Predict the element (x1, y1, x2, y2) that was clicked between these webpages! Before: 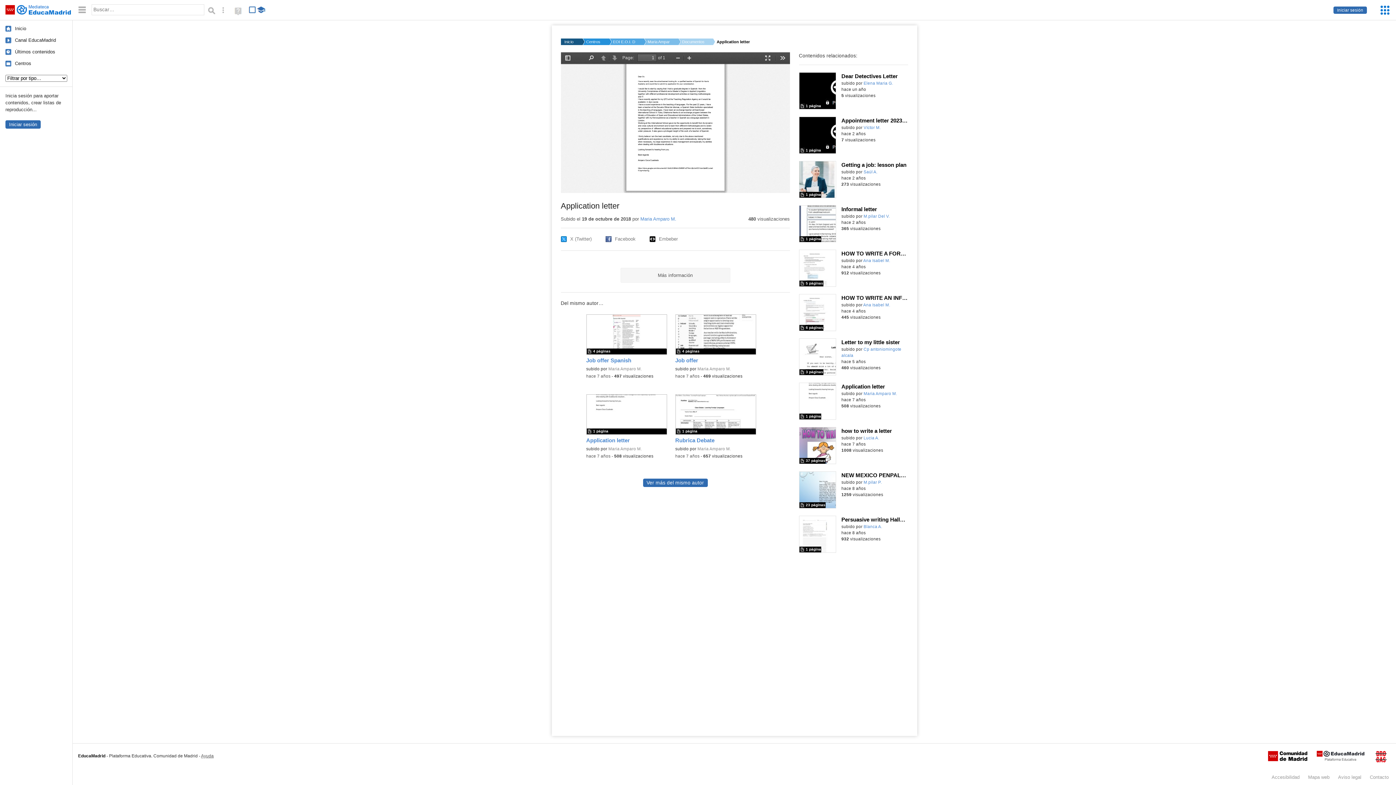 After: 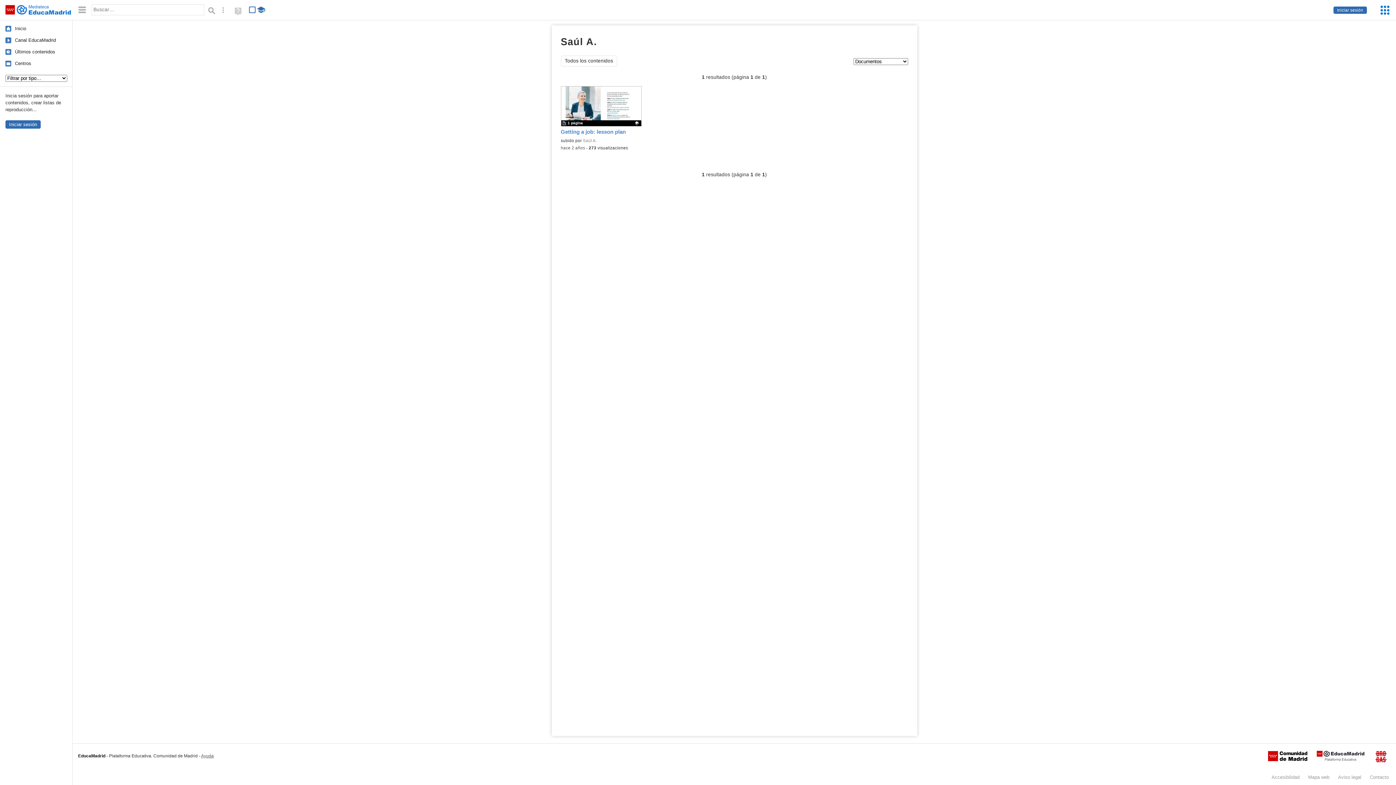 Action: bbox: (863, 169, 877, 174) label: Saúl A.